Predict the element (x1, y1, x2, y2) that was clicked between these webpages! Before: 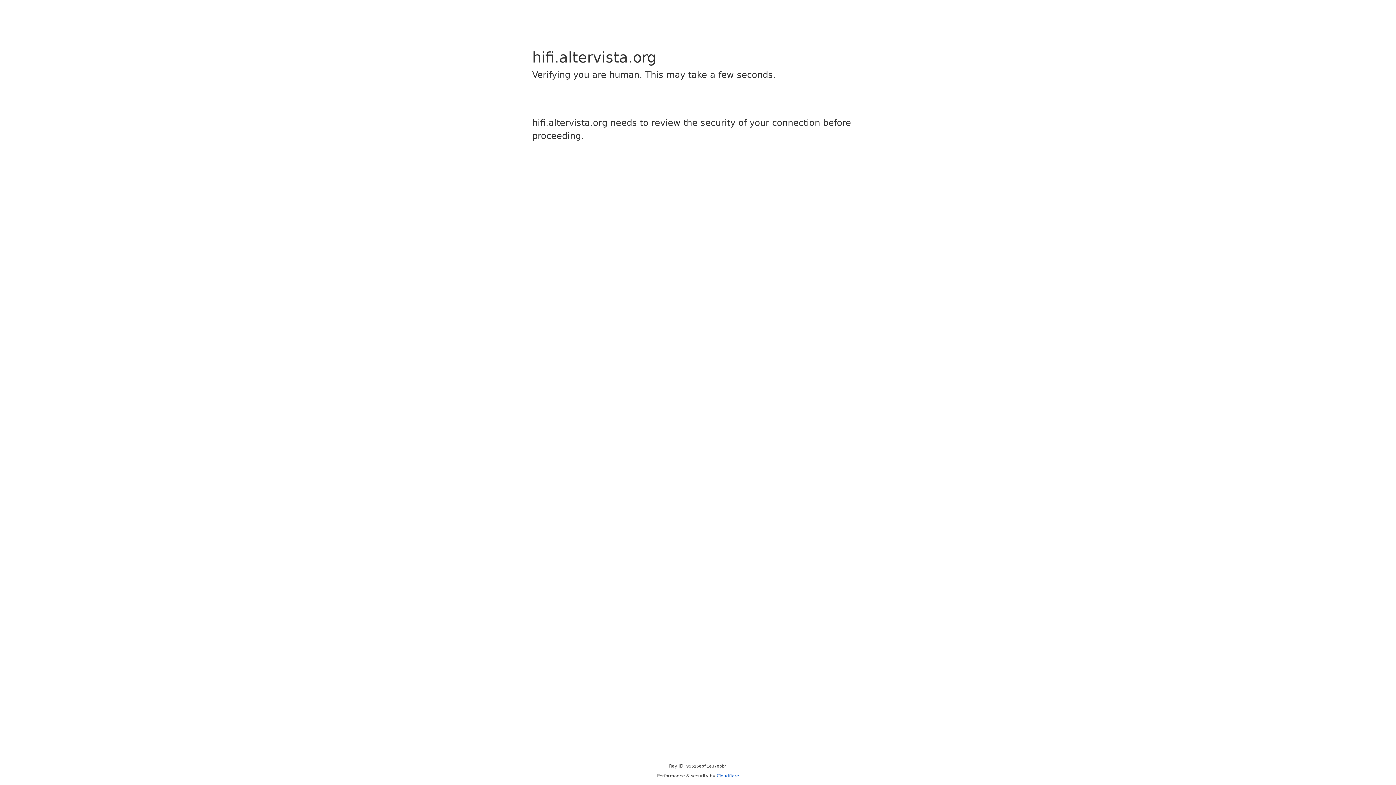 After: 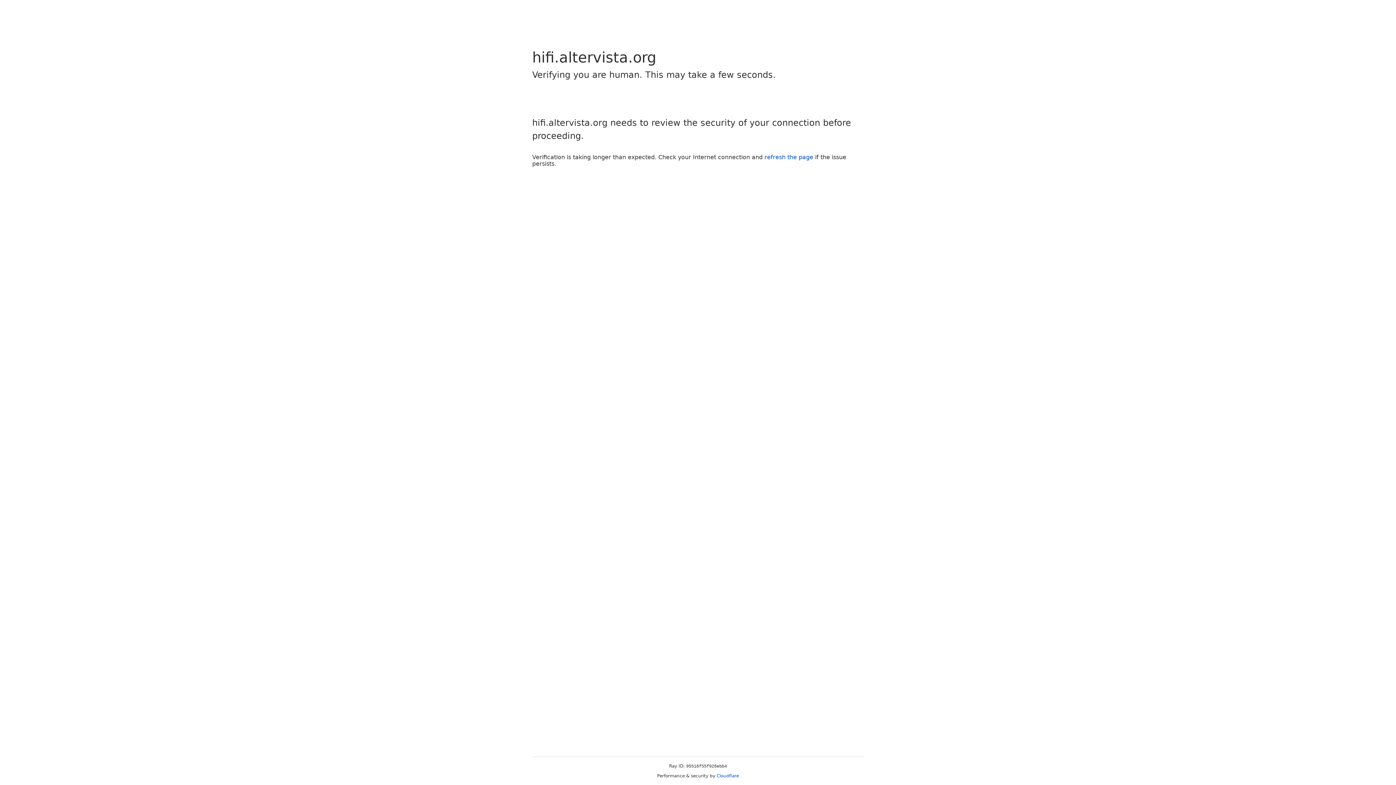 Action: bbox: (716, 773, 739, 778) label: Cloudflare